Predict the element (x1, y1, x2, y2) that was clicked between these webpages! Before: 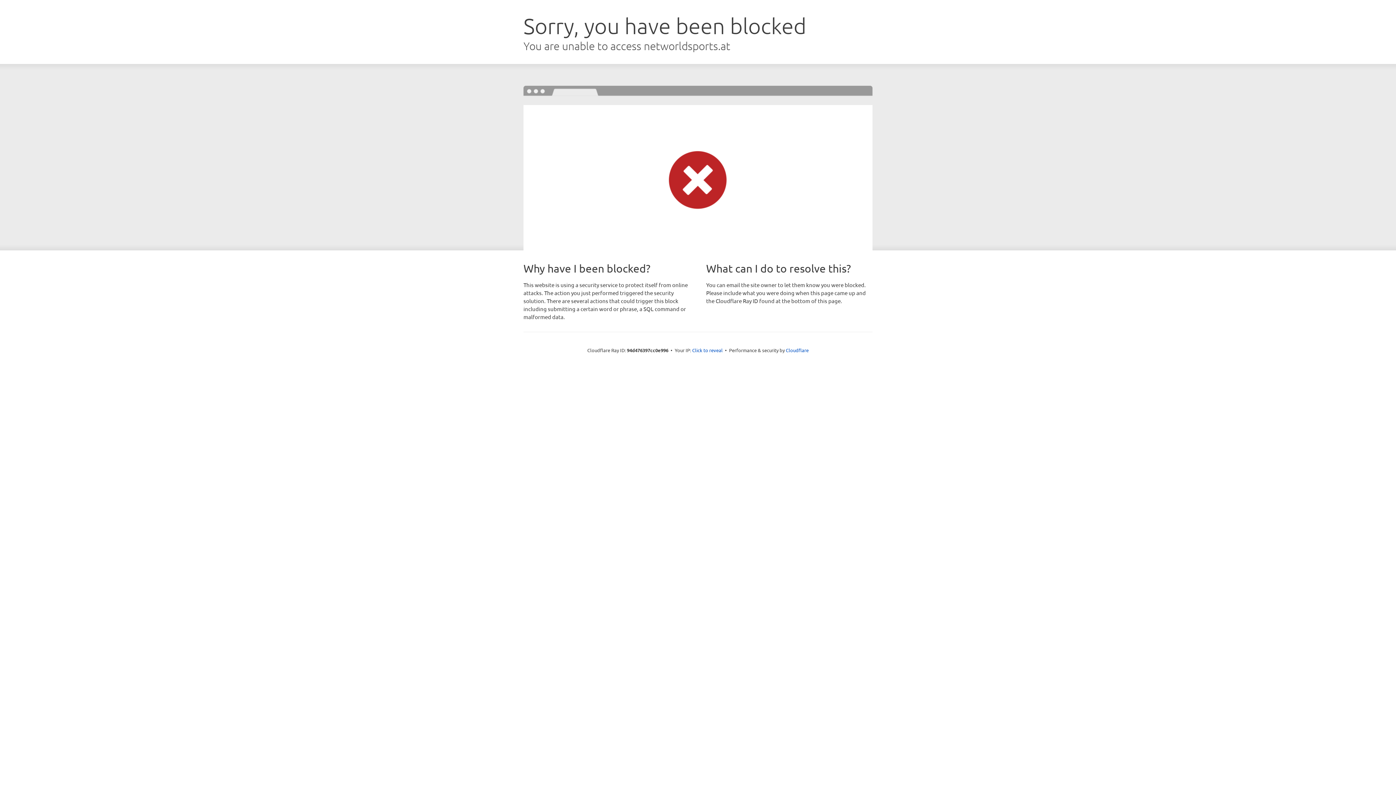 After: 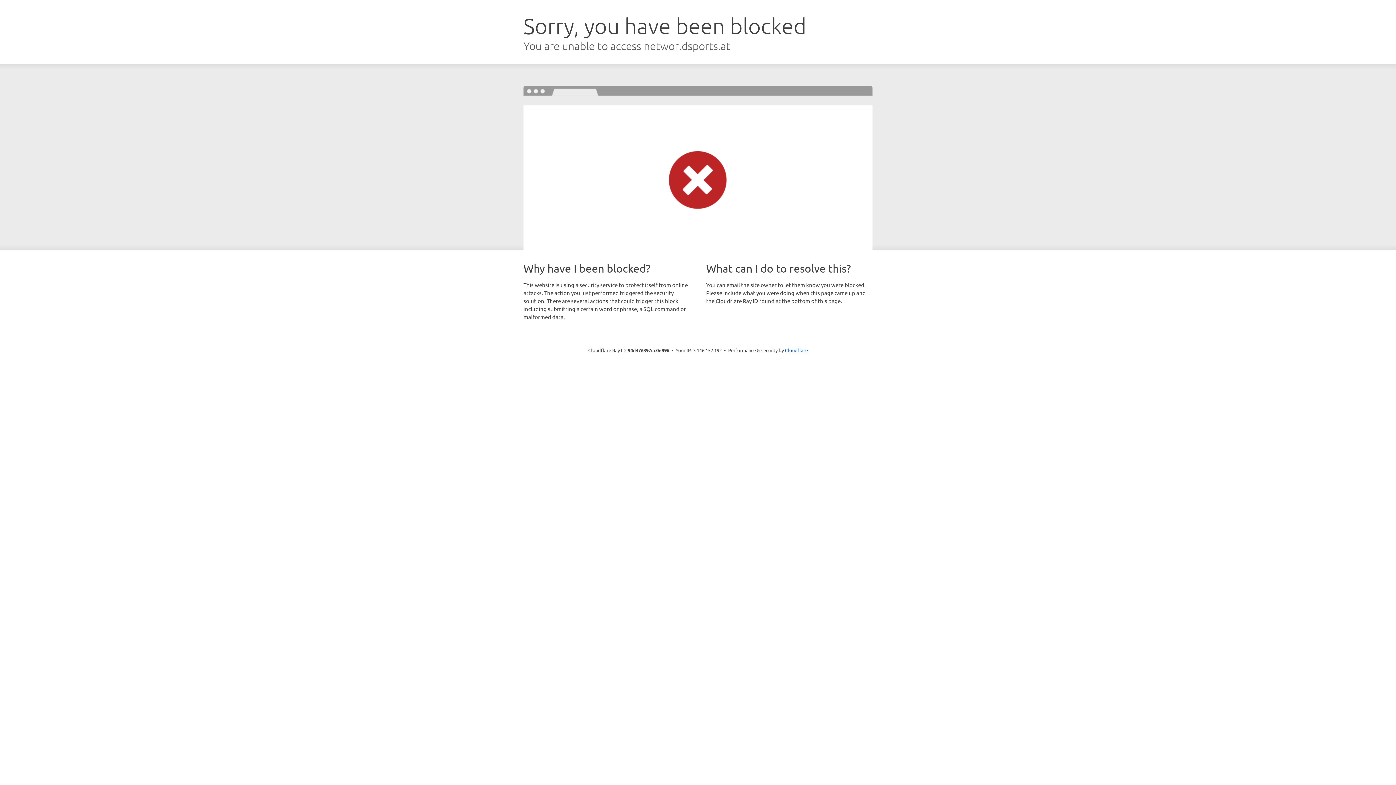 Action: bbox: (692, 346, 722, 353) label: Click to reveal